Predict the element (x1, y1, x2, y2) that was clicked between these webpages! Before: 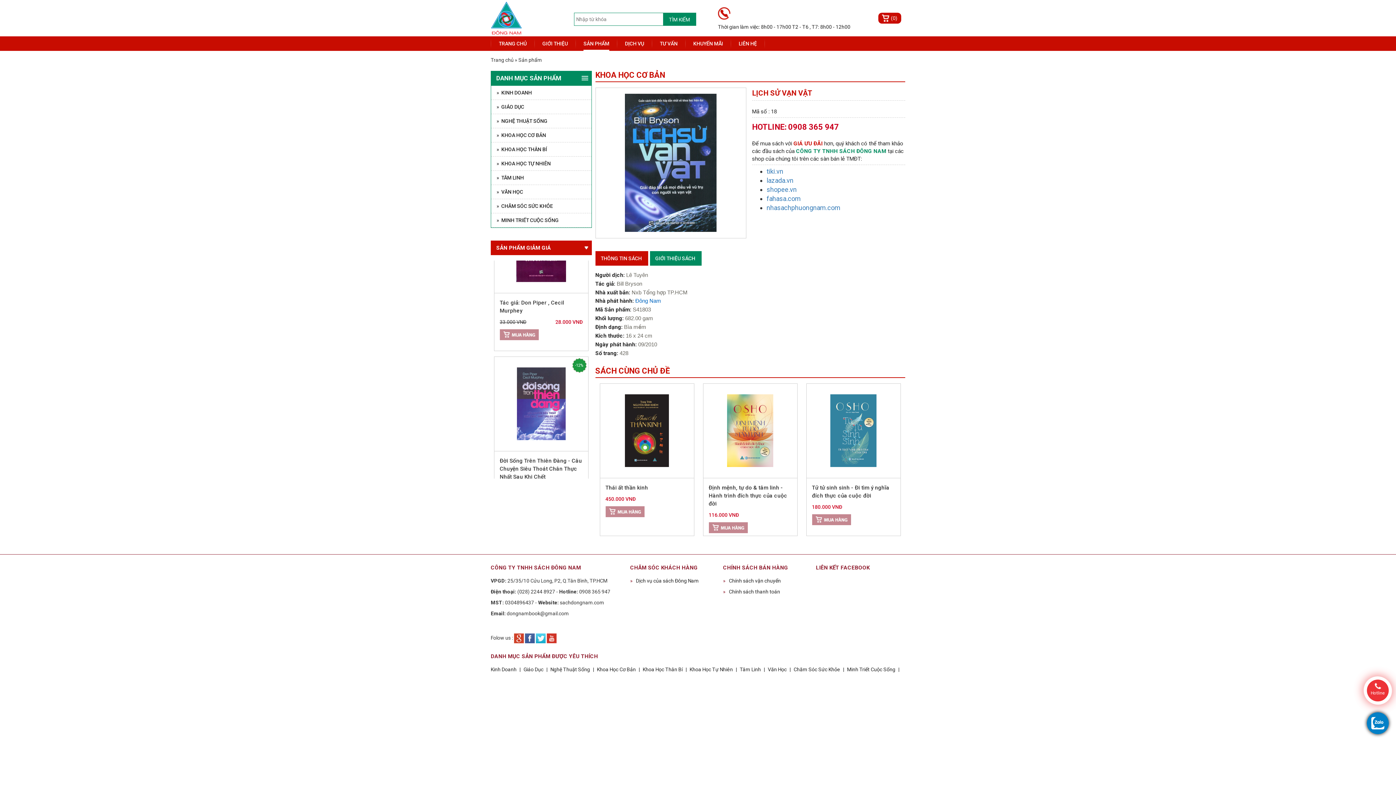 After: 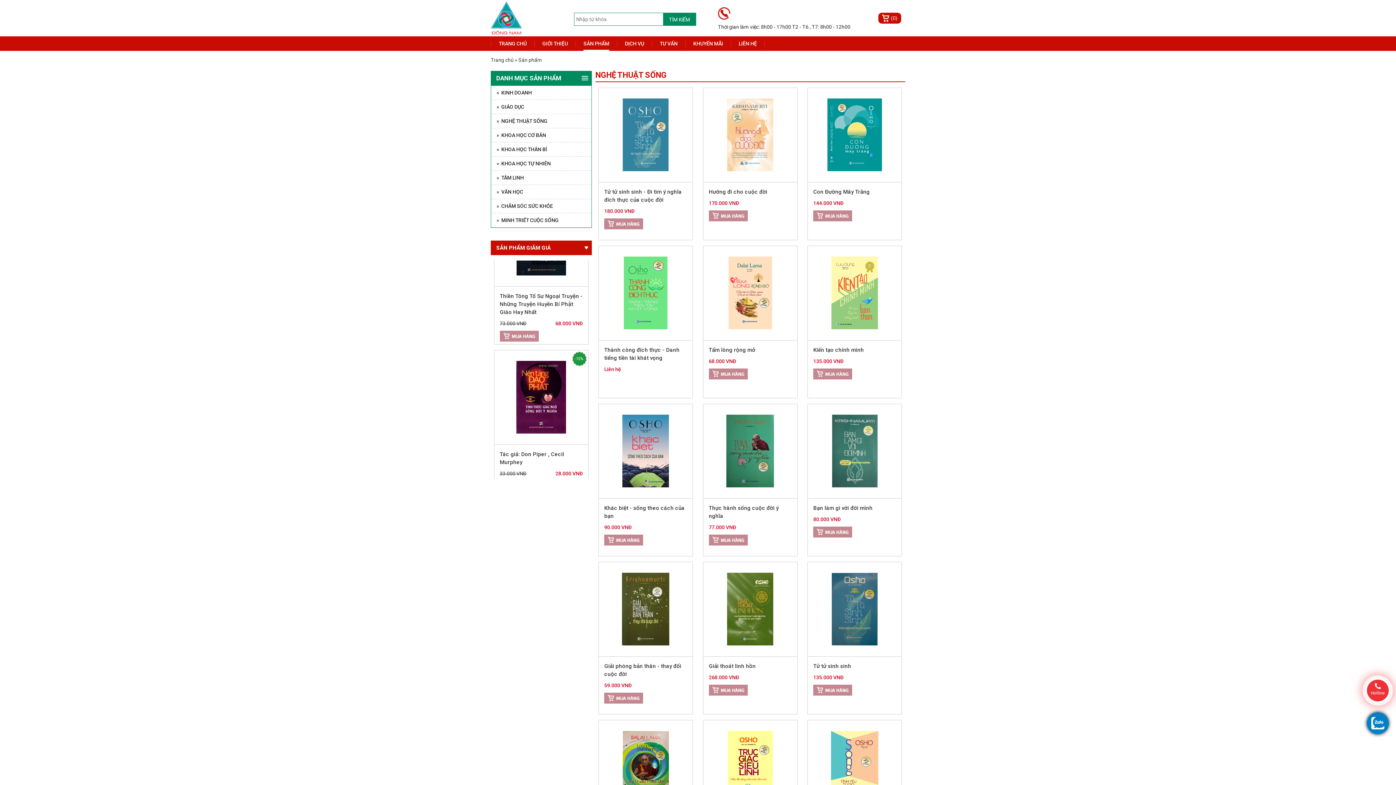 Action: label: Nghệ Thuật Sống bbox: (548, 666, 592, 672)